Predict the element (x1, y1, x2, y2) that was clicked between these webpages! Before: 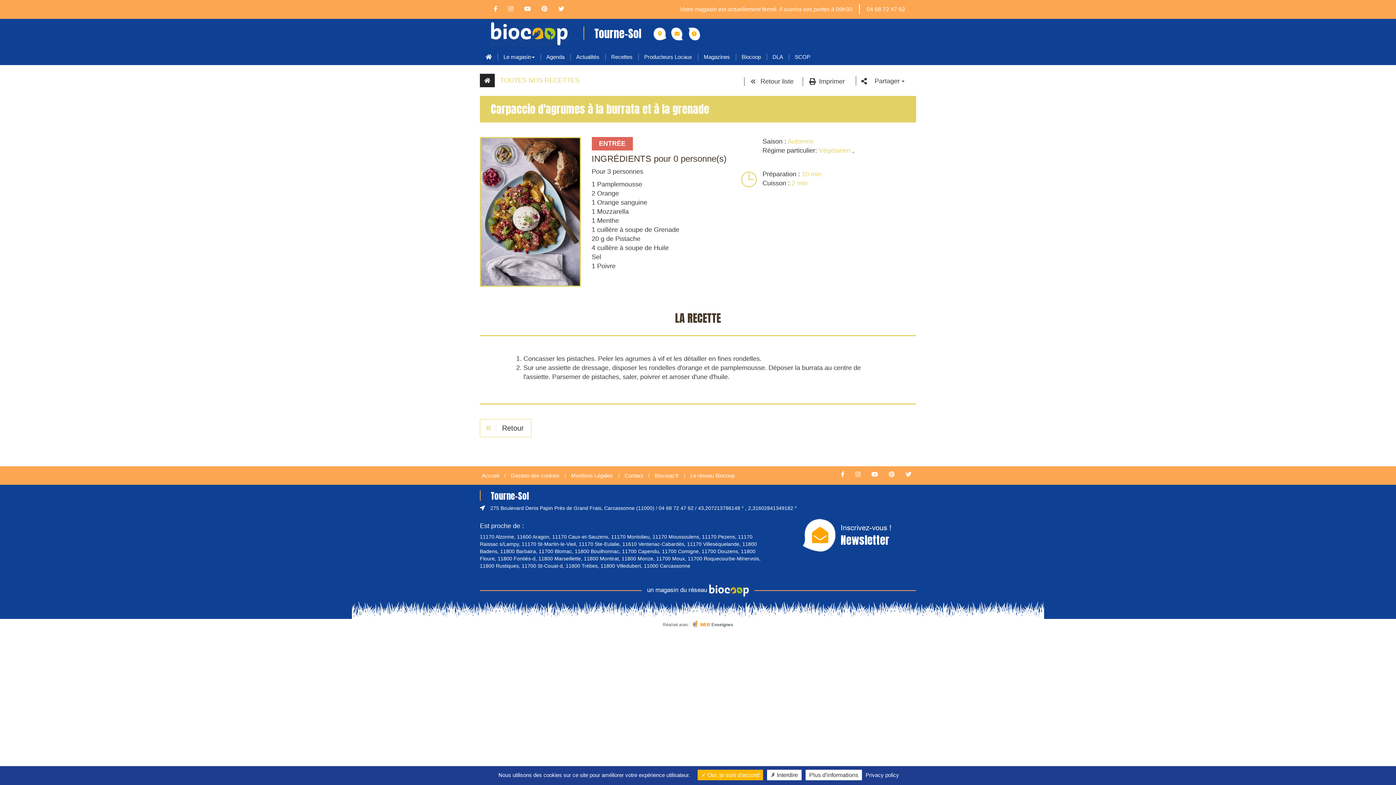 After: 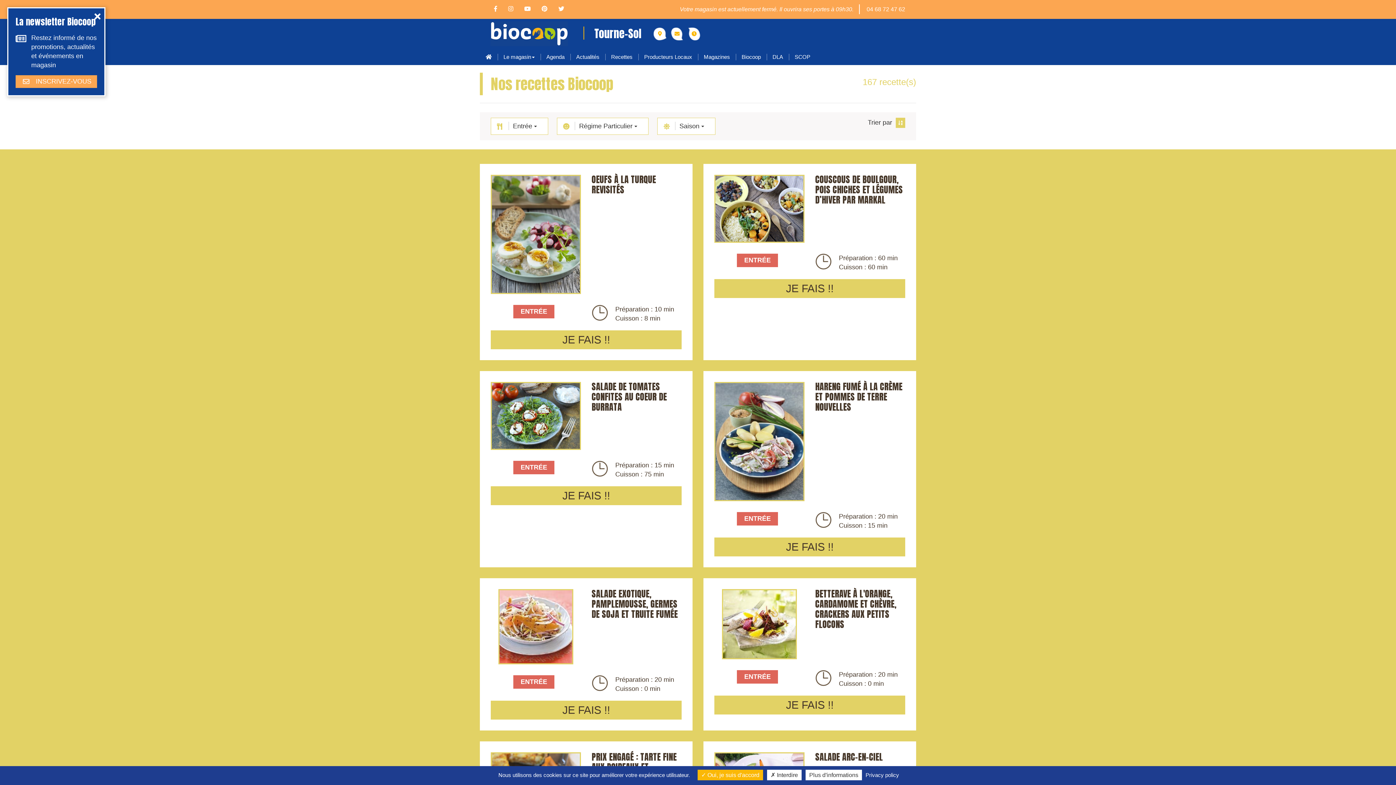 Action: bbox: (591, 137, 632, 150) label: ENTRÉE